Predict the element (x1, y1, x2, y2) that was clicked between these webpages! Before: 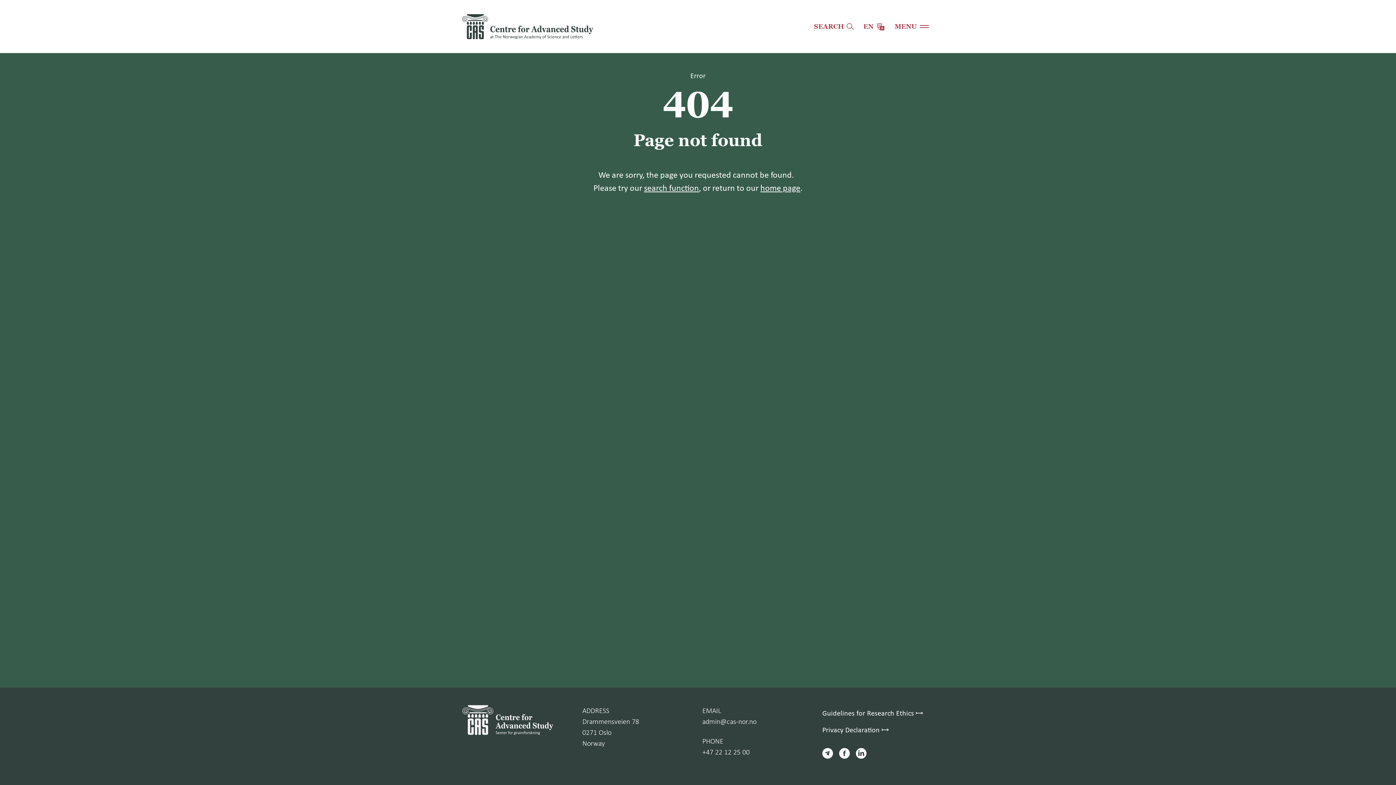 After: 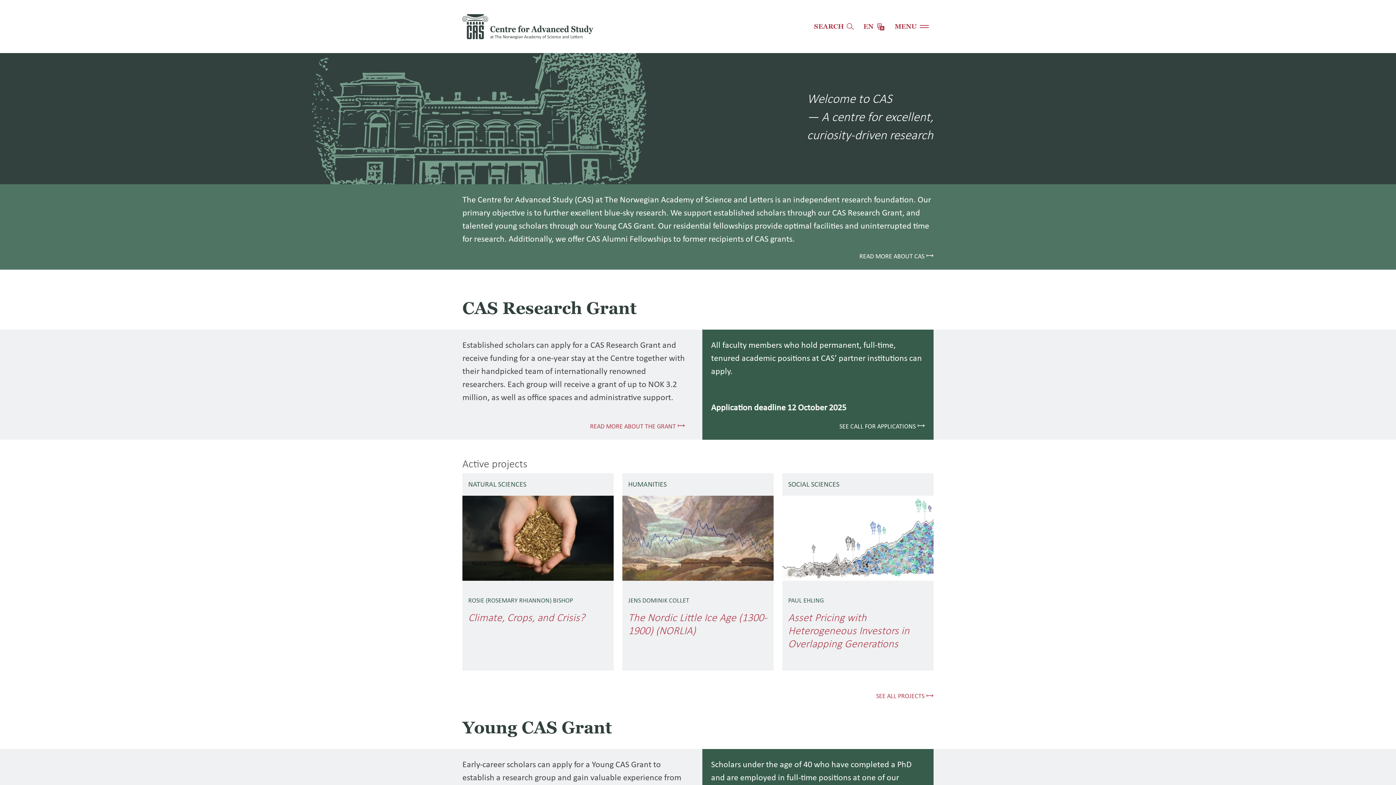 Action: label: home page bbox: (760, 181, 800, 193)